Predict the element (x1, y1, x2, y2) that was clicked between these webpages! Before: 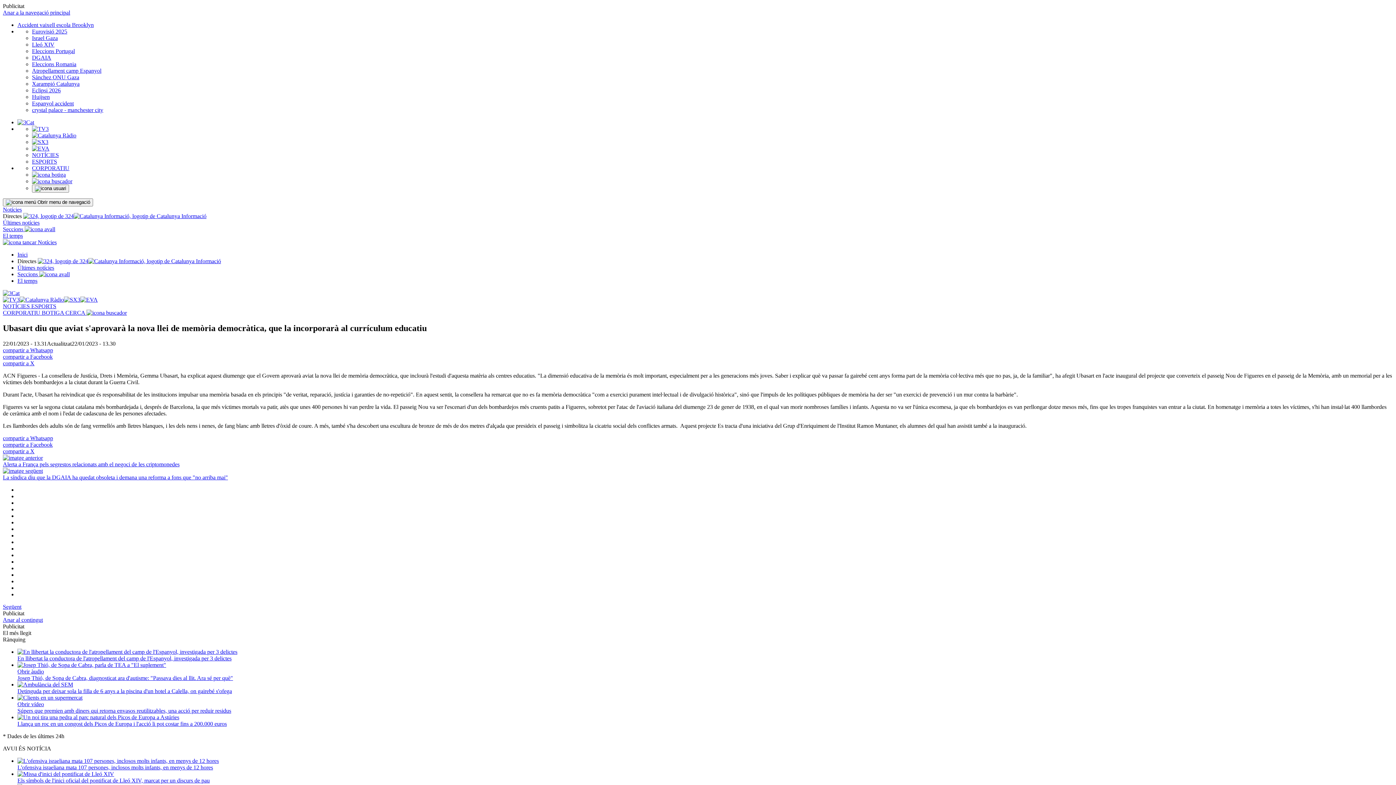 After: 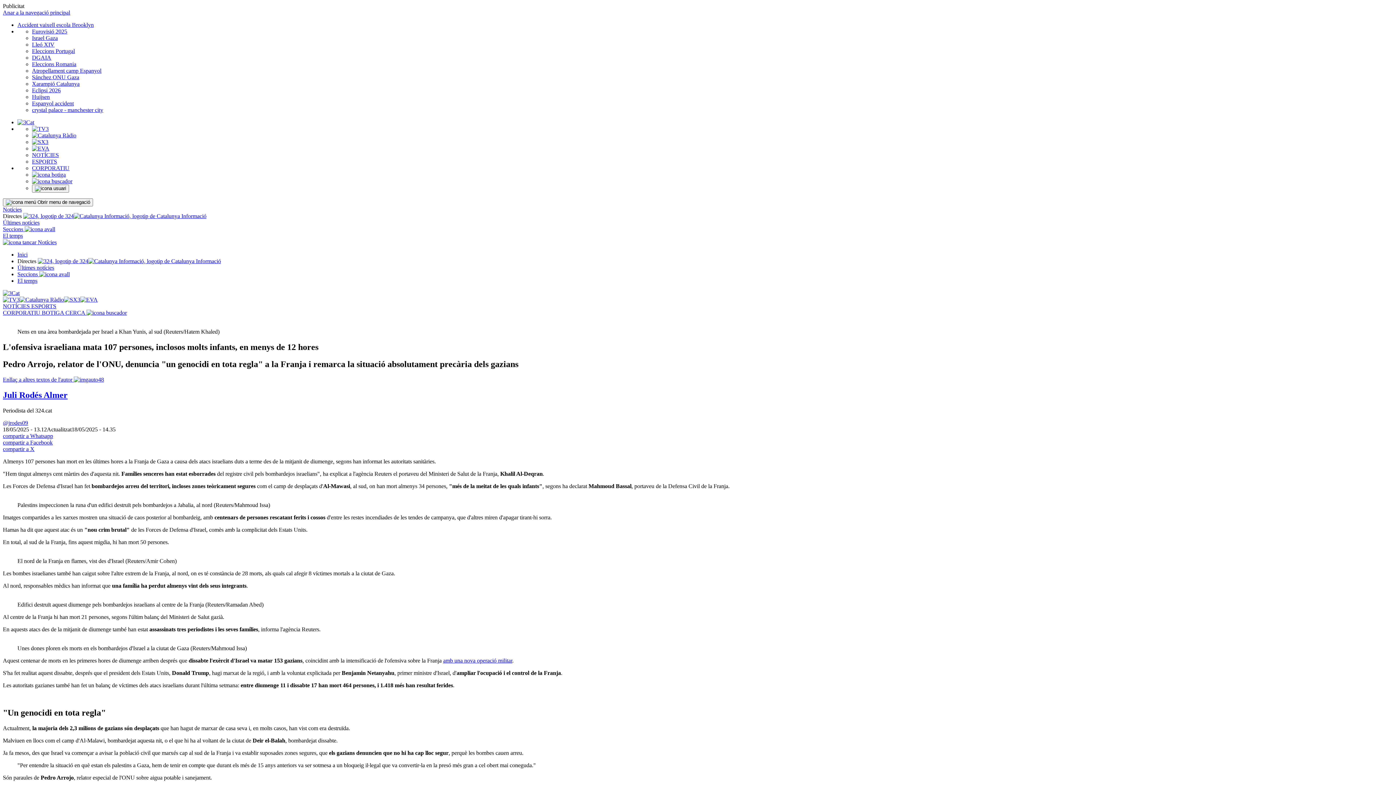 Action: label: L'ofensiva israeliana mata 107 persones, inclosos molts infants, en menys de 12 hores bbox: (17, 764, 213, 770)